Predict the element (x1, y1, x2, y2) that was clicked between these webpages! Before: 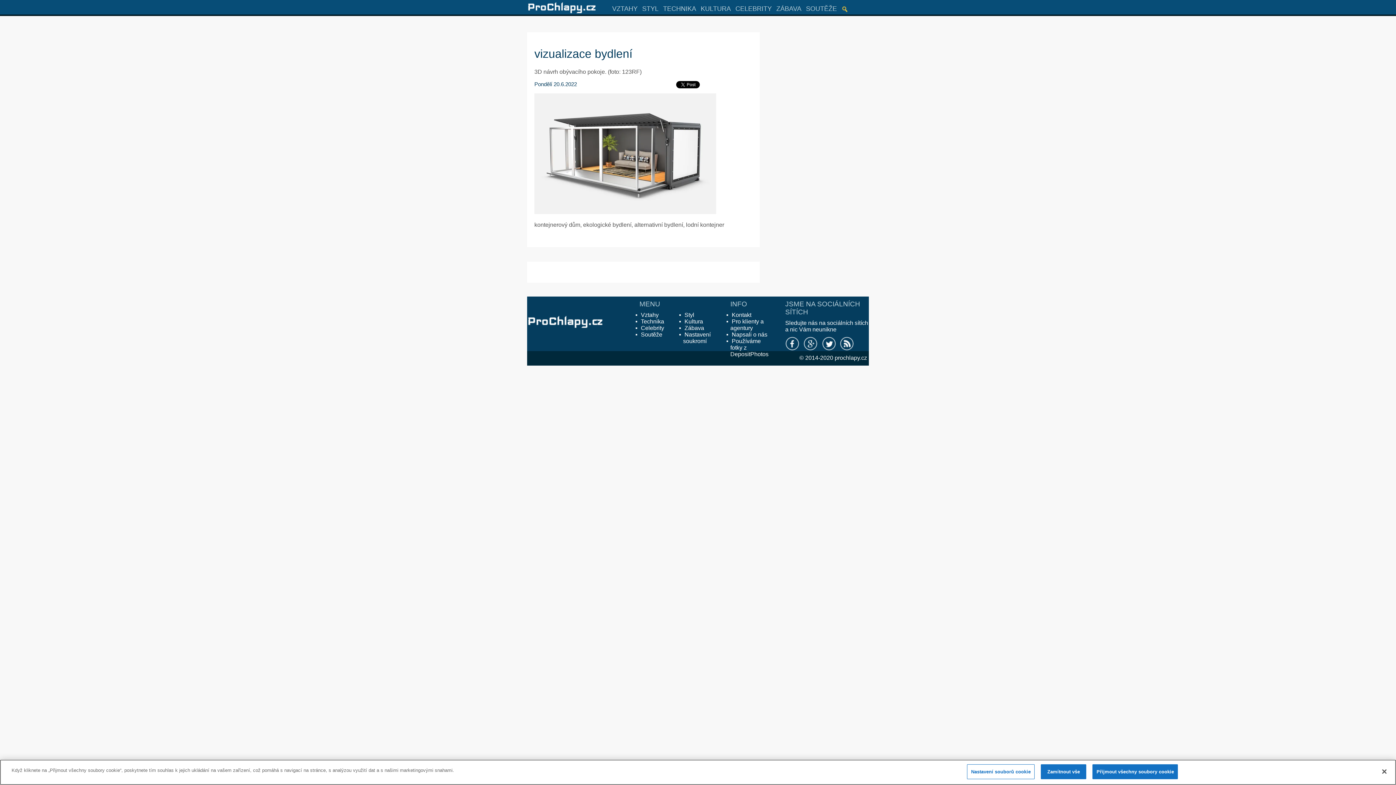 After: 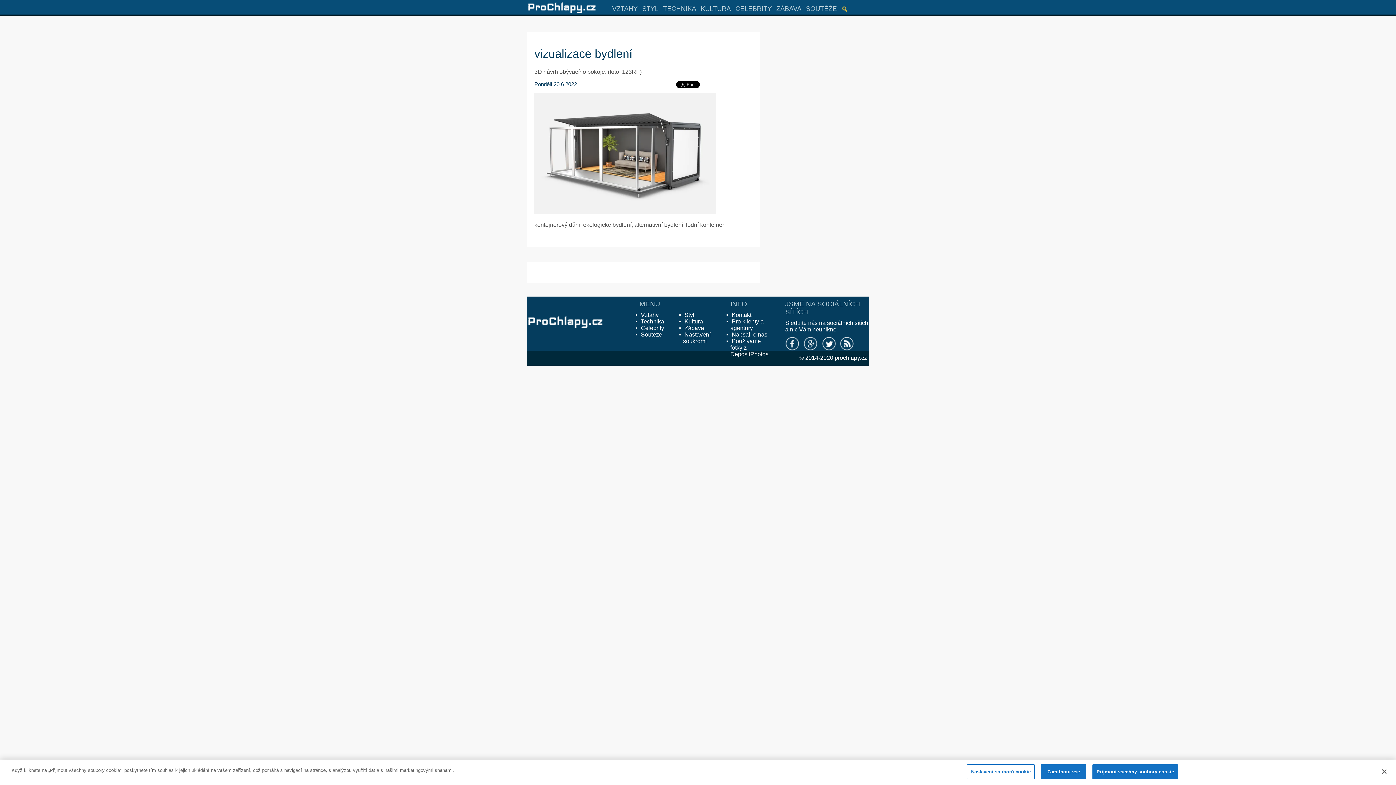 Action: bbox: (683, 331, 710, 344) label: Nastavení soukromí